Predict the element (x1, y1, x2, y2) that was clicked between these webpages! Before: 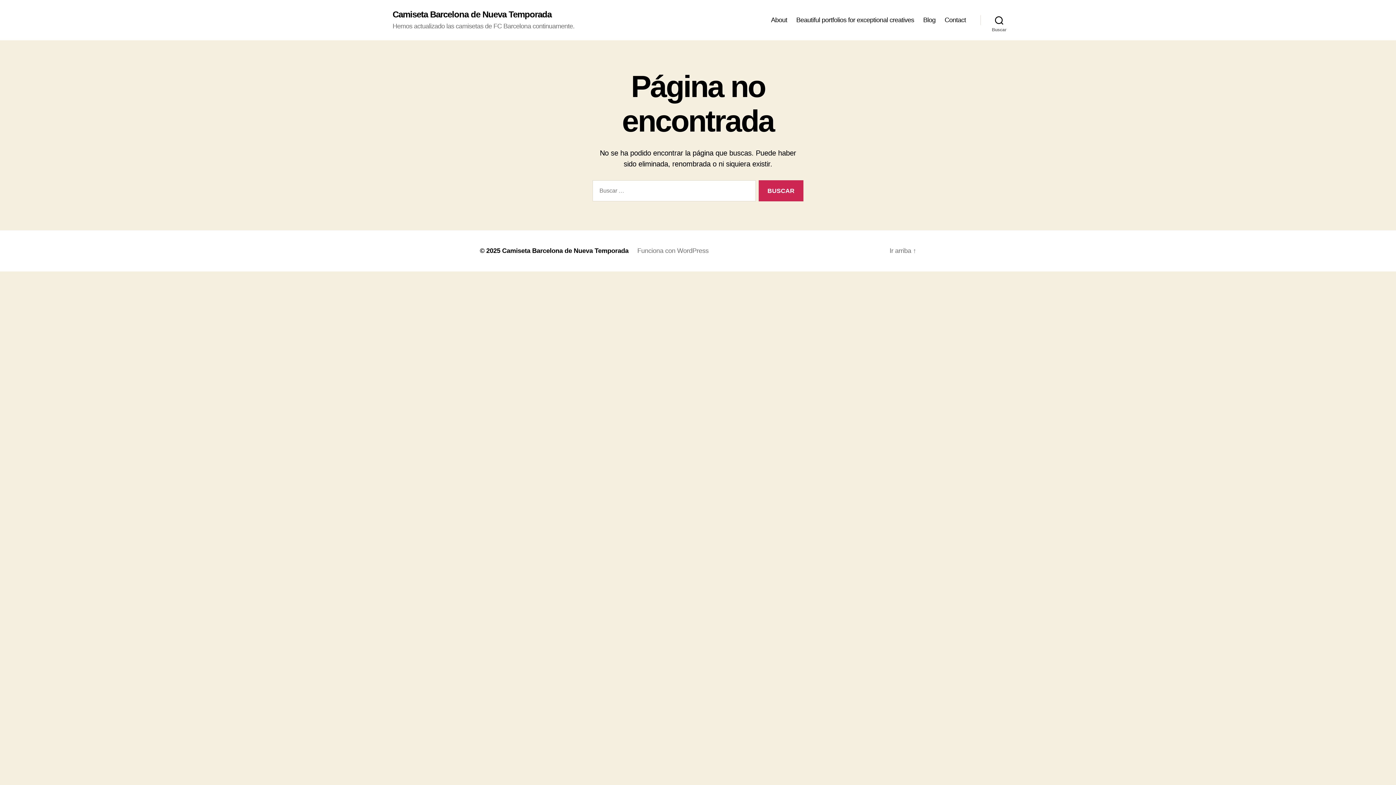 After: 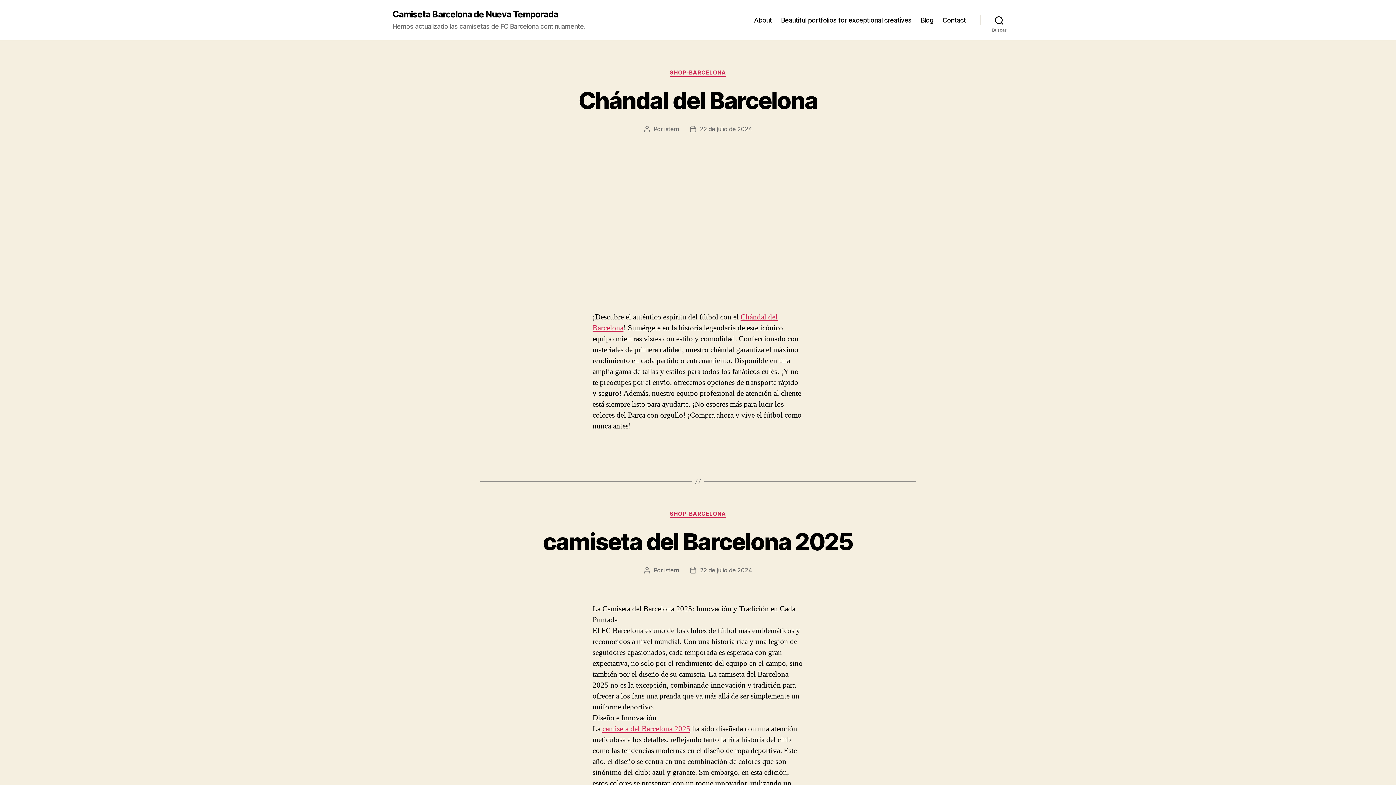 Action: bbox: (502, 247, 628, 254) label: Camiseta Barcelona de Nueva Temporada